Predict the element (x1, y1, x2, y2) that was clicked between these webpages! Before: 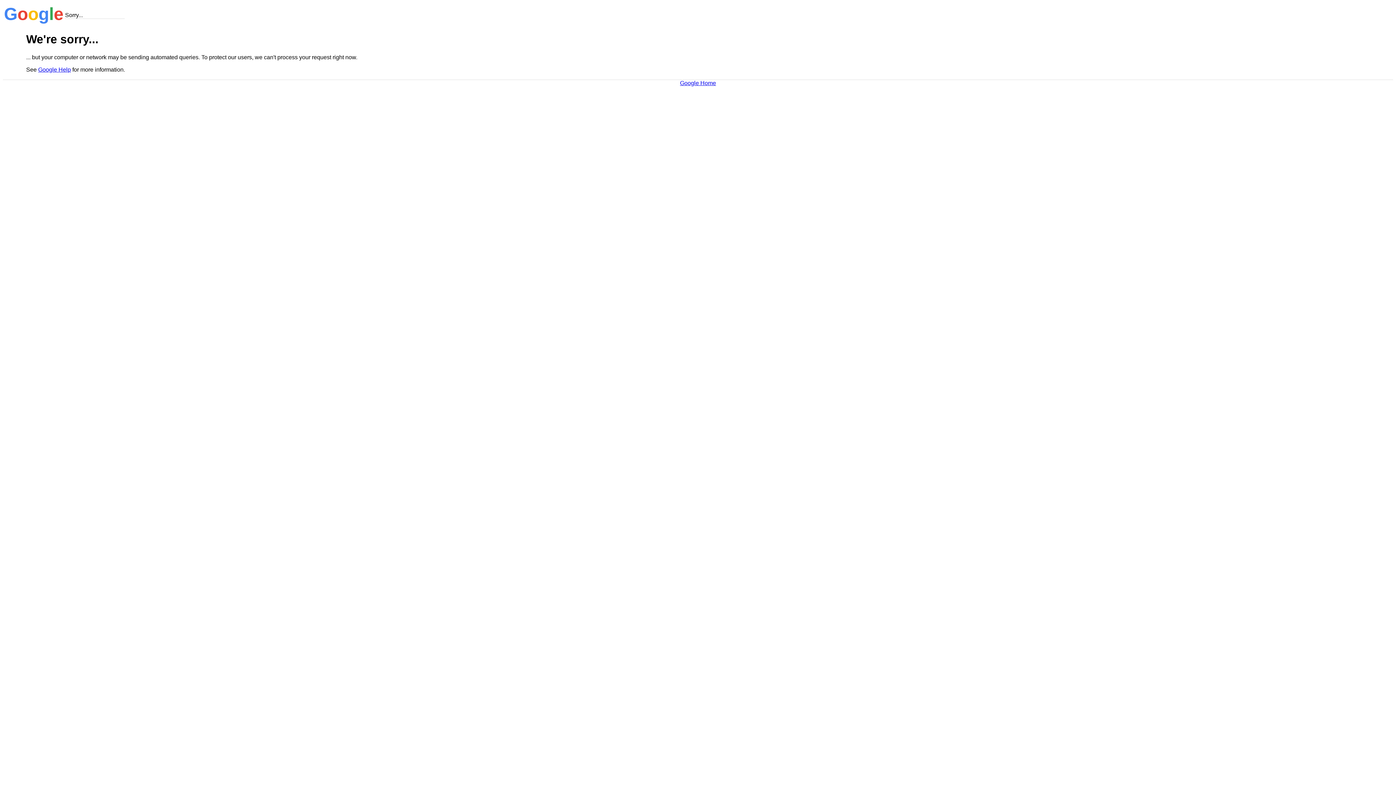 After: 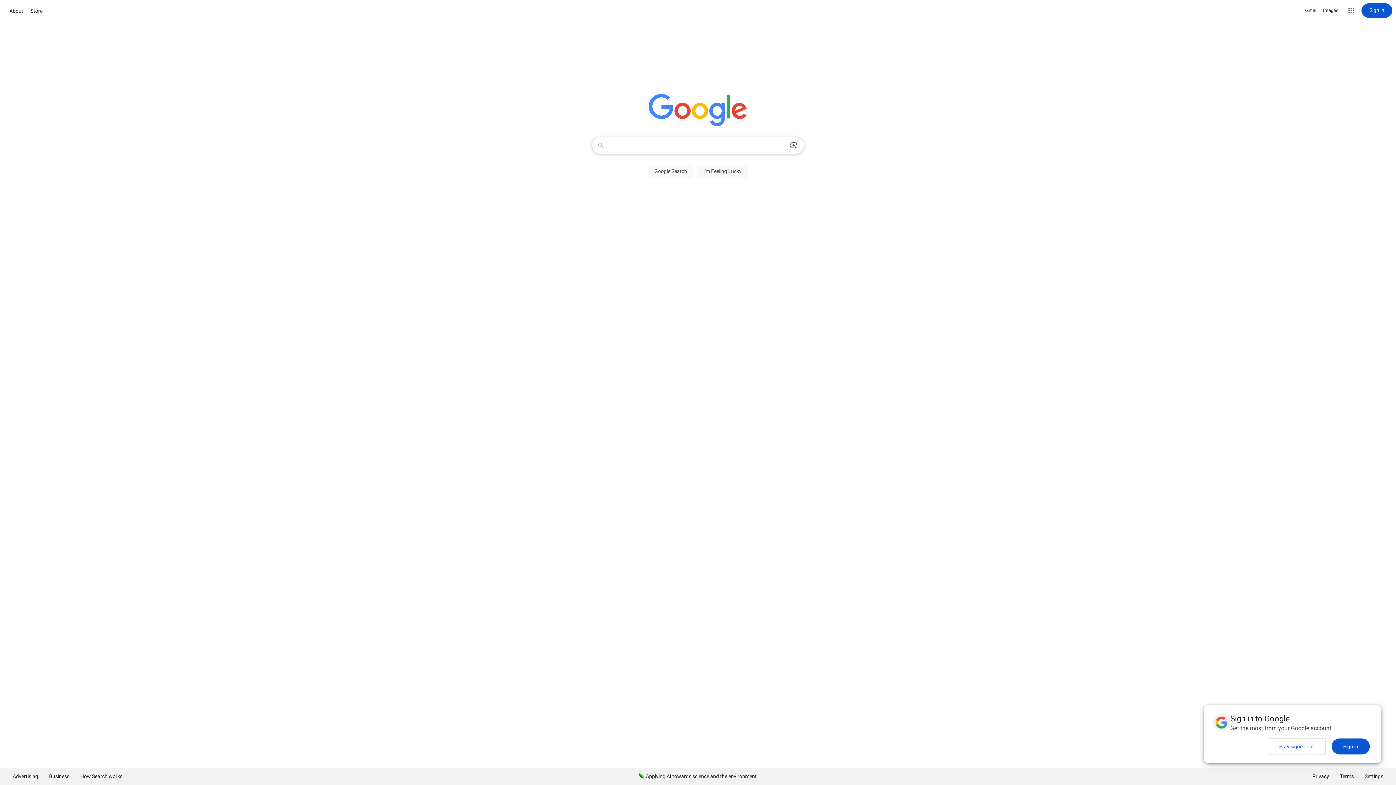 Action: bbox: (680, 79, 716, 86) label: Google Home